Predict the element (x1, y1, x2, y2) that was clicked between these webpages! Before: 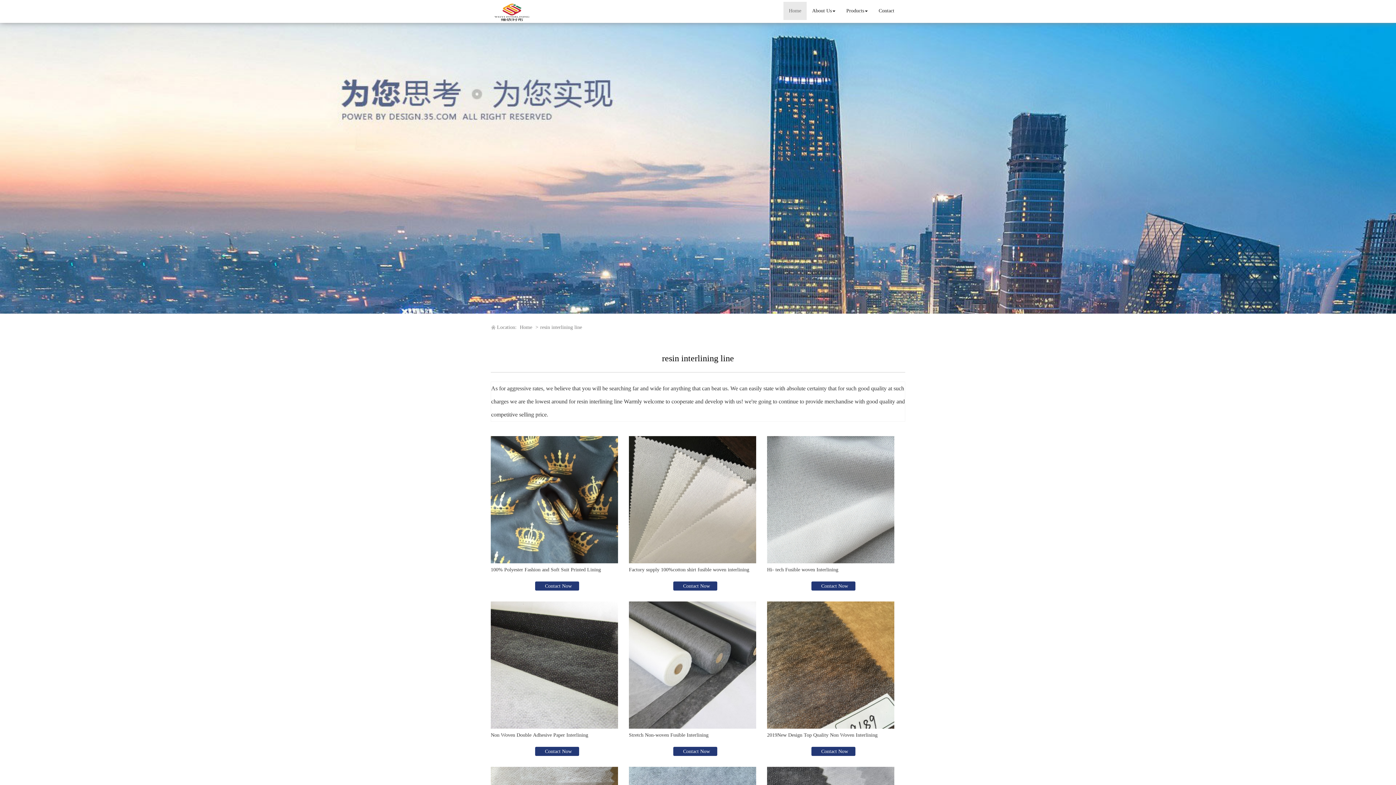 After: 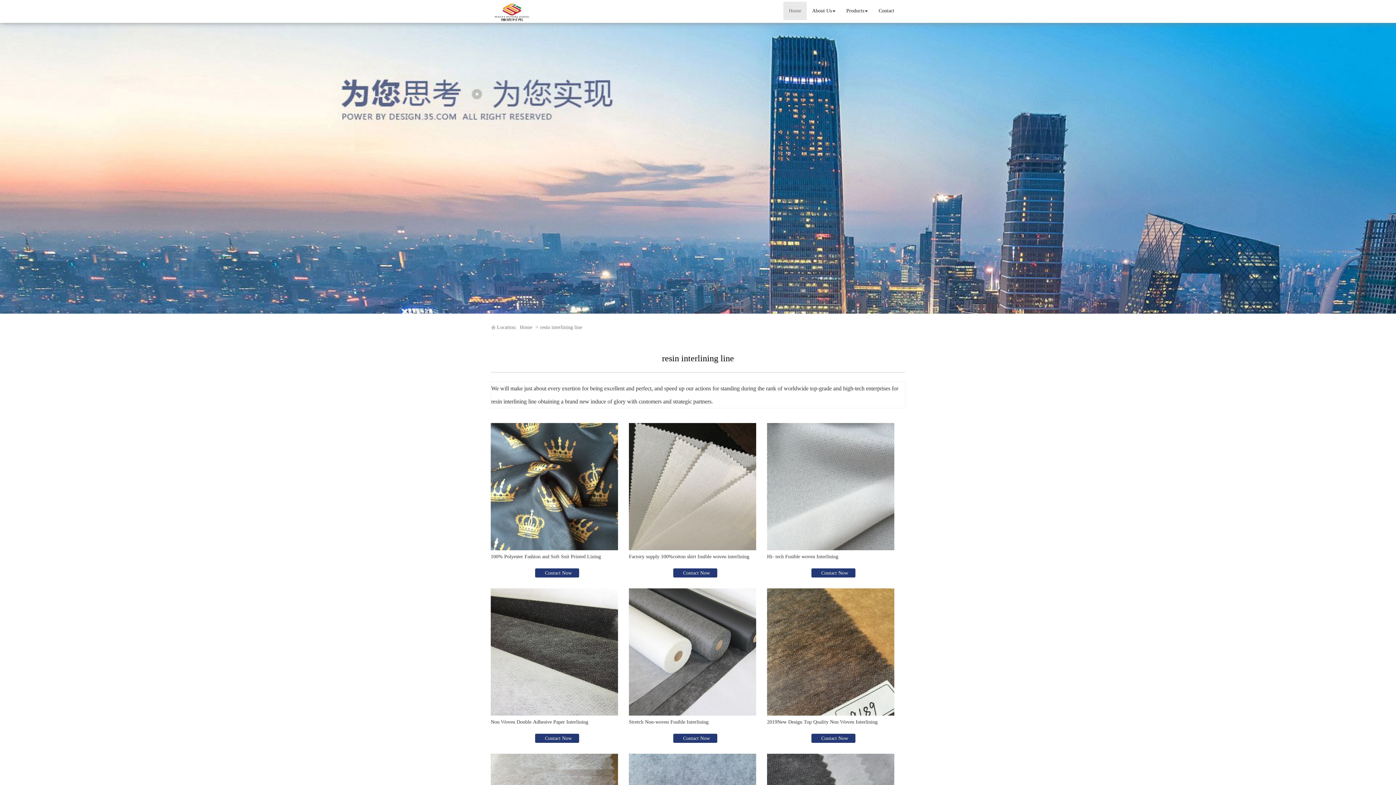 Action: bbox: (540, 324, 582, 330) label: resin interlining line